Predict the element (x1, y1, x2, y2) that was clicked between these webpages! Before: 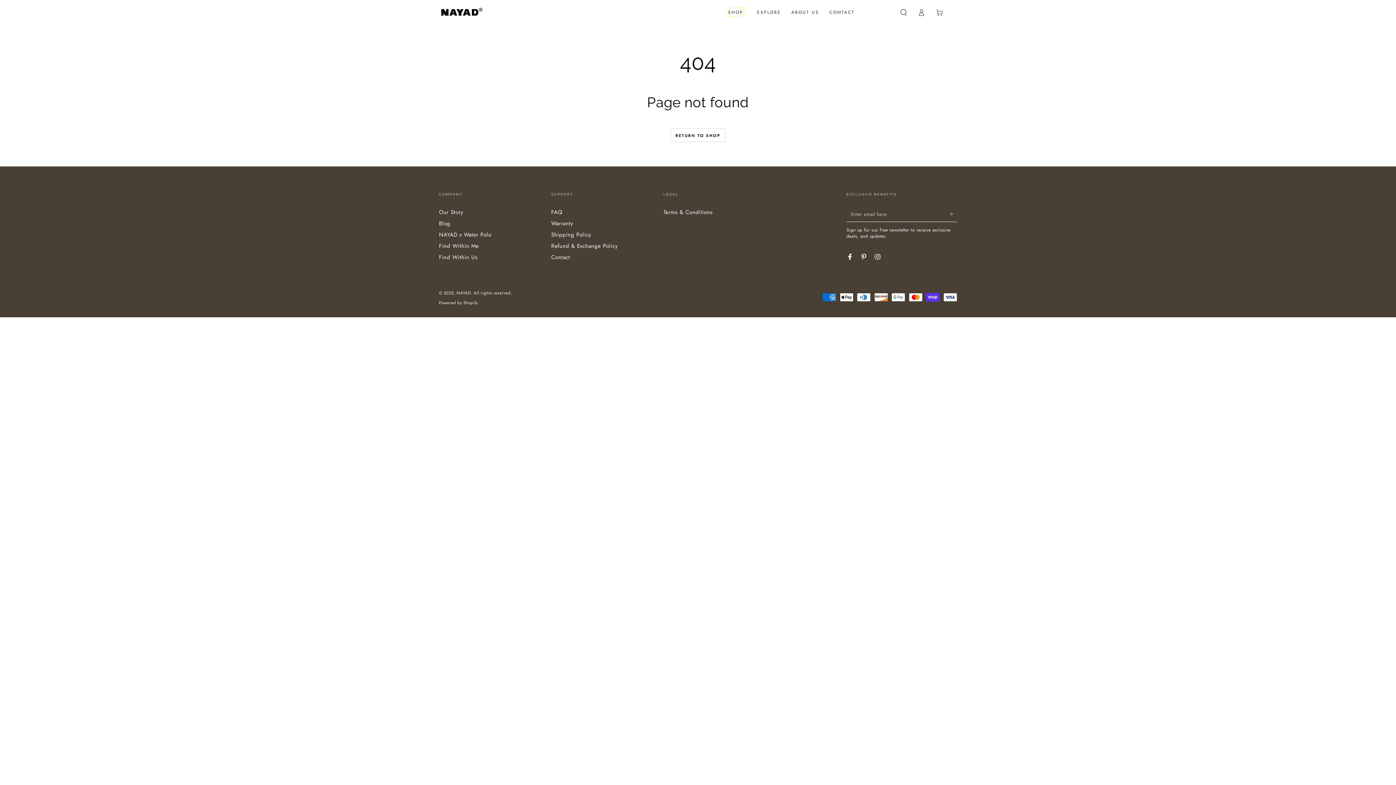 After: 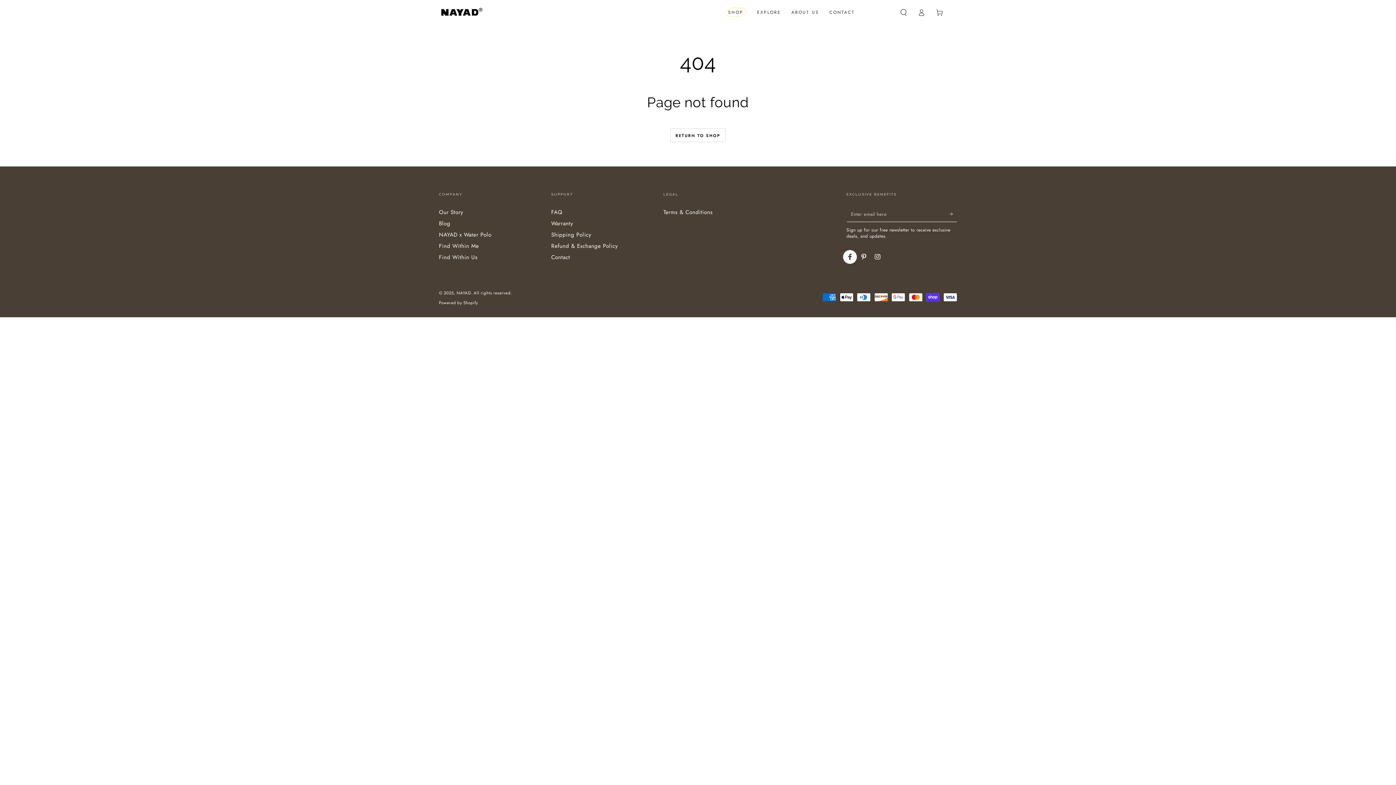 Action: bbox: (843, 250, 857, 263) label: Facebook